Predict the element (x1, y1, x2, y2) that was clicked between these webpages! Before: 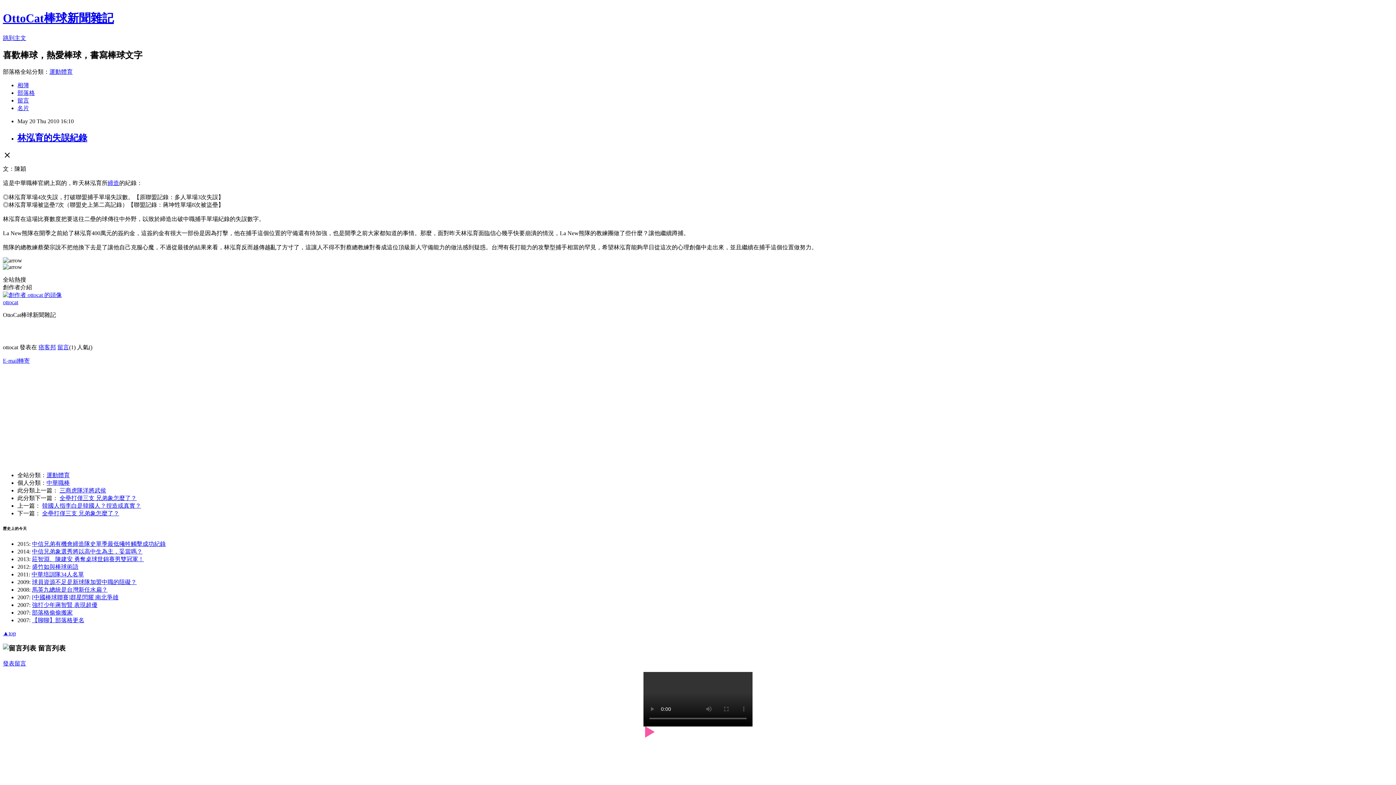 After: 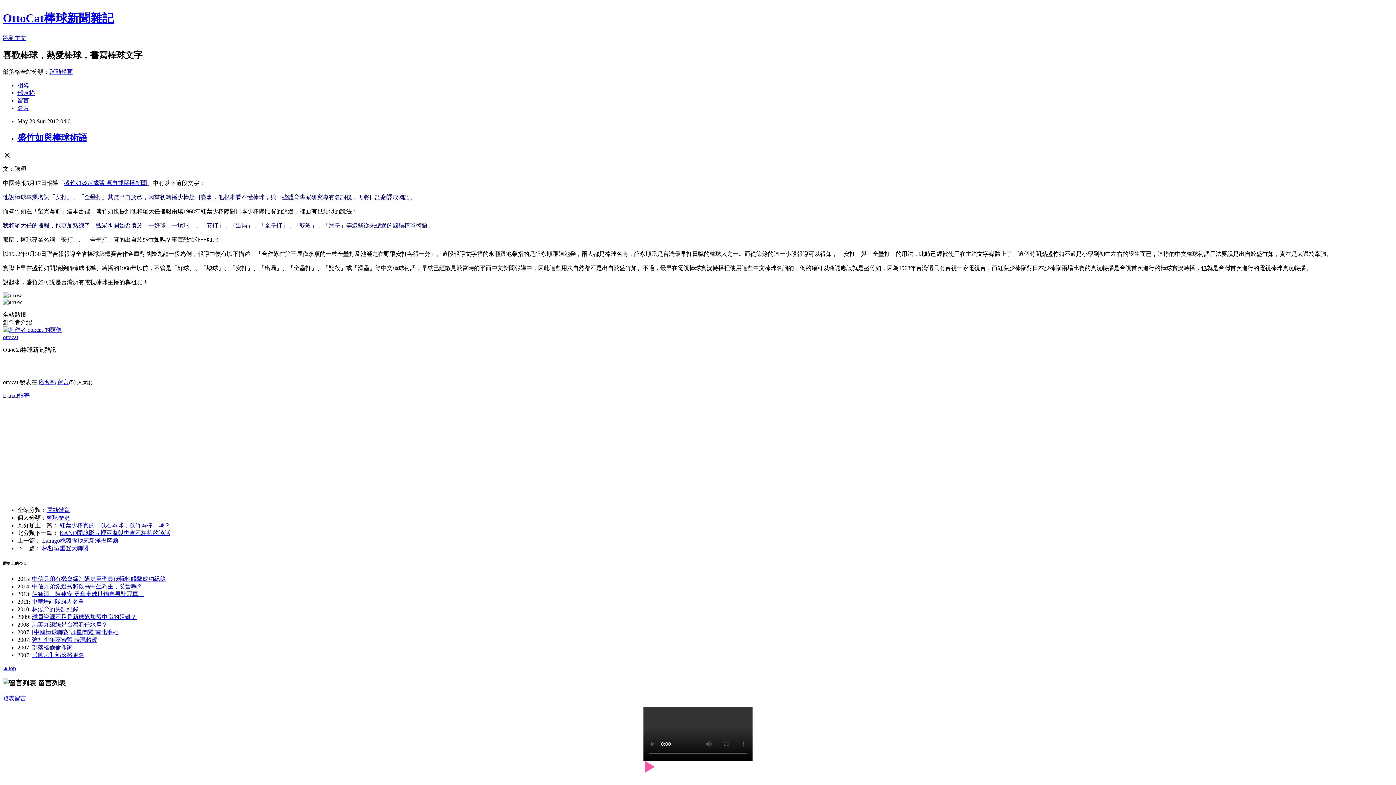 Action: bbox: (32, 564, 78, 570) label: 盛竹如與棒球術語